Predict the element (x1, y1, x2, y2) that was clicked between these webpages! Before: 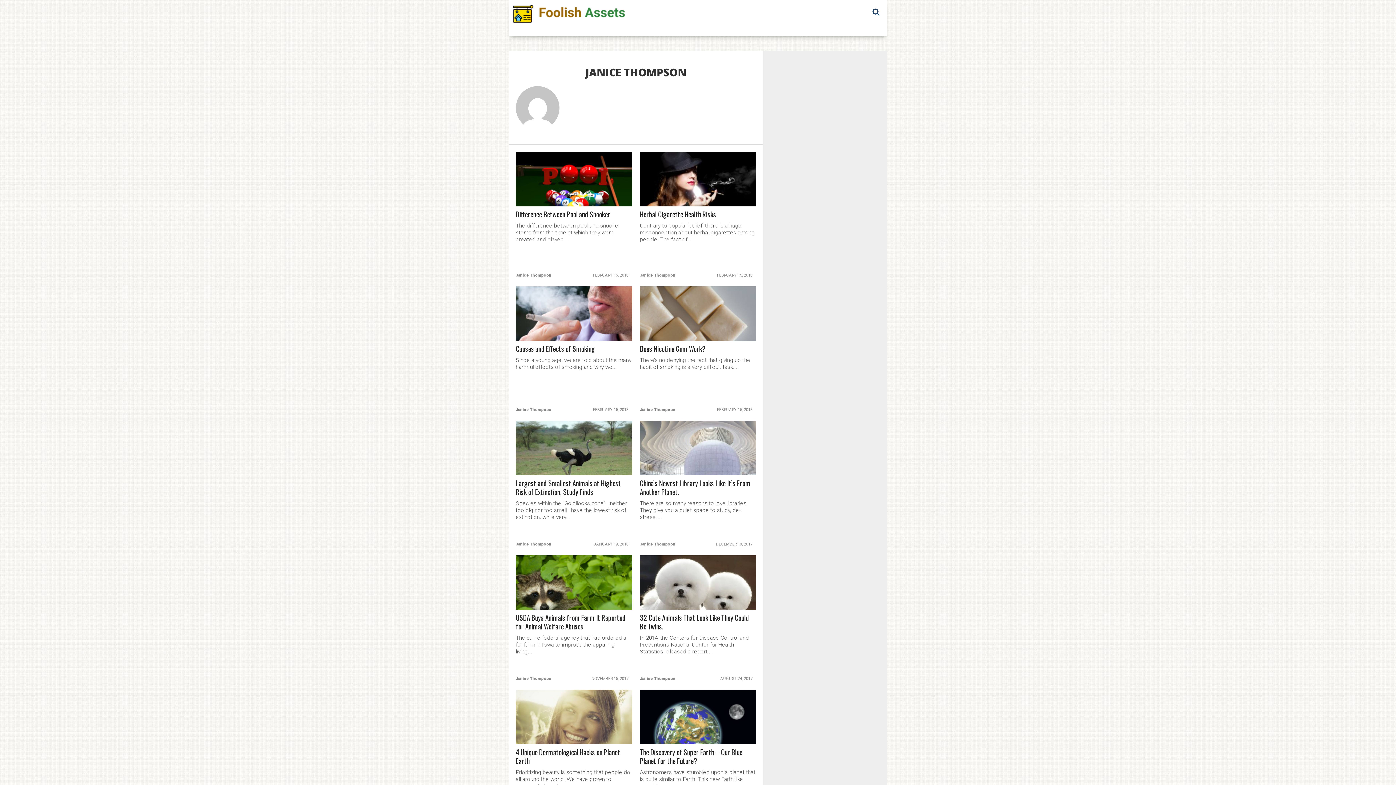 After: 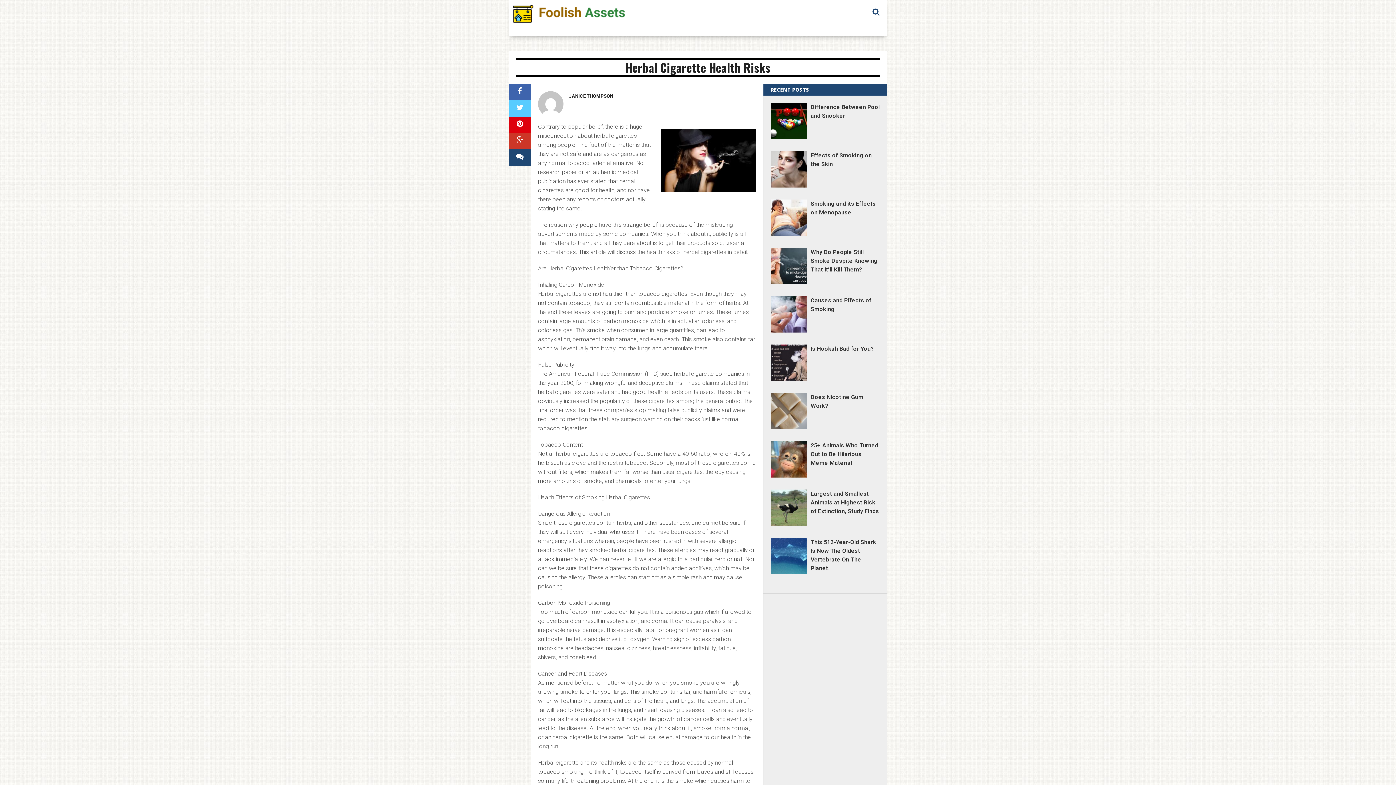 Action: bbox: (640, 210, 756, 218) label: Herbal Cigarette Health Risks